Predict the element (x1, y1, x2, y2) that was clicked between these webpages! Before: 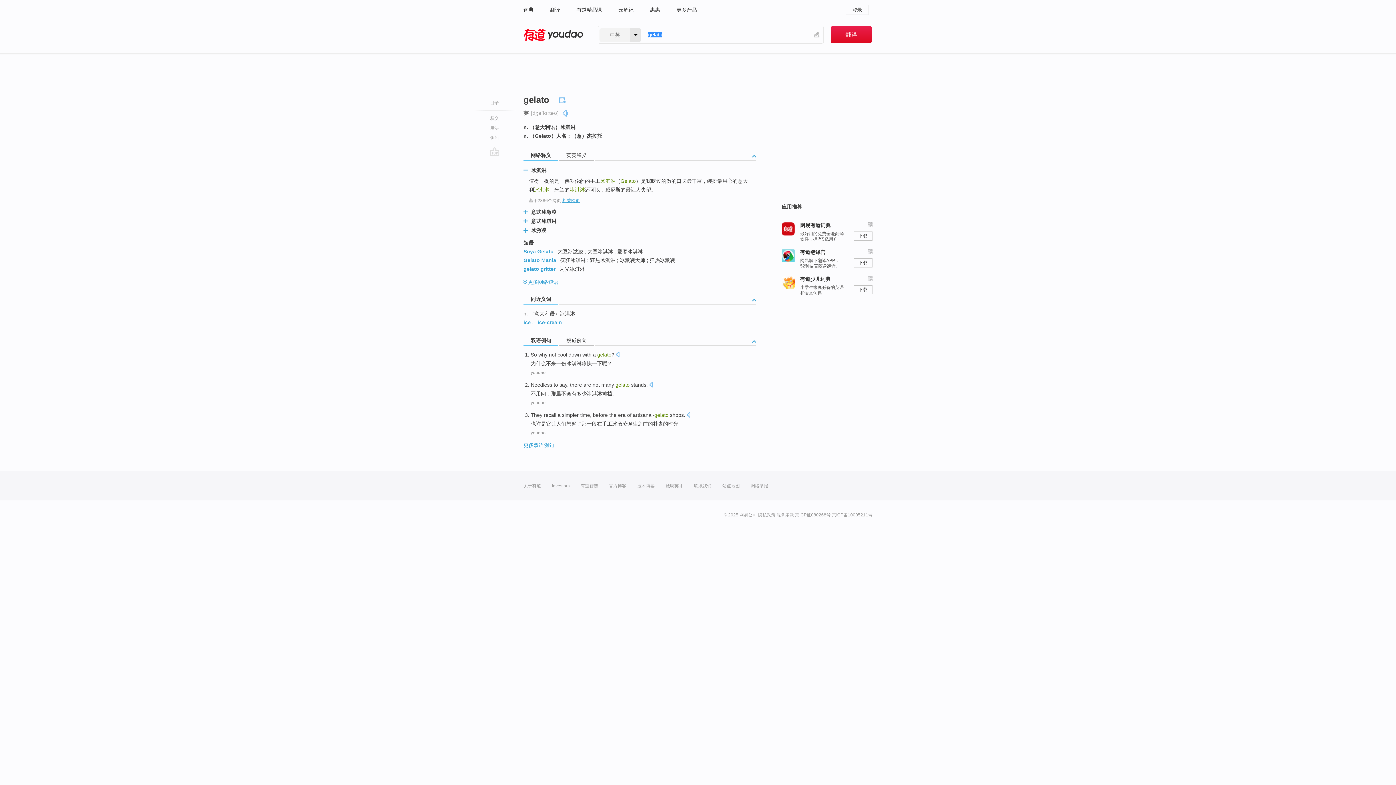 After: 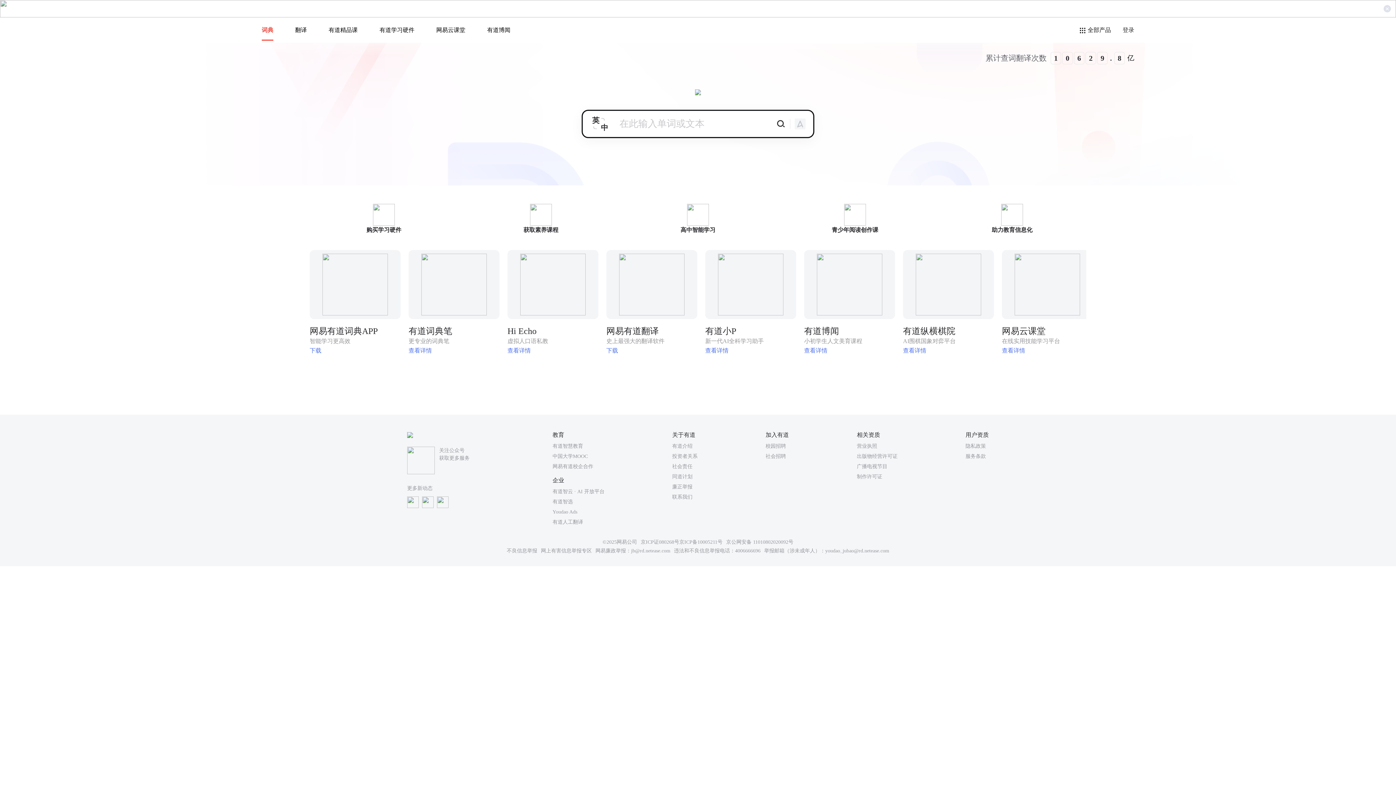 Action: label: 登录 bbox: (845, 4, 869, 14)